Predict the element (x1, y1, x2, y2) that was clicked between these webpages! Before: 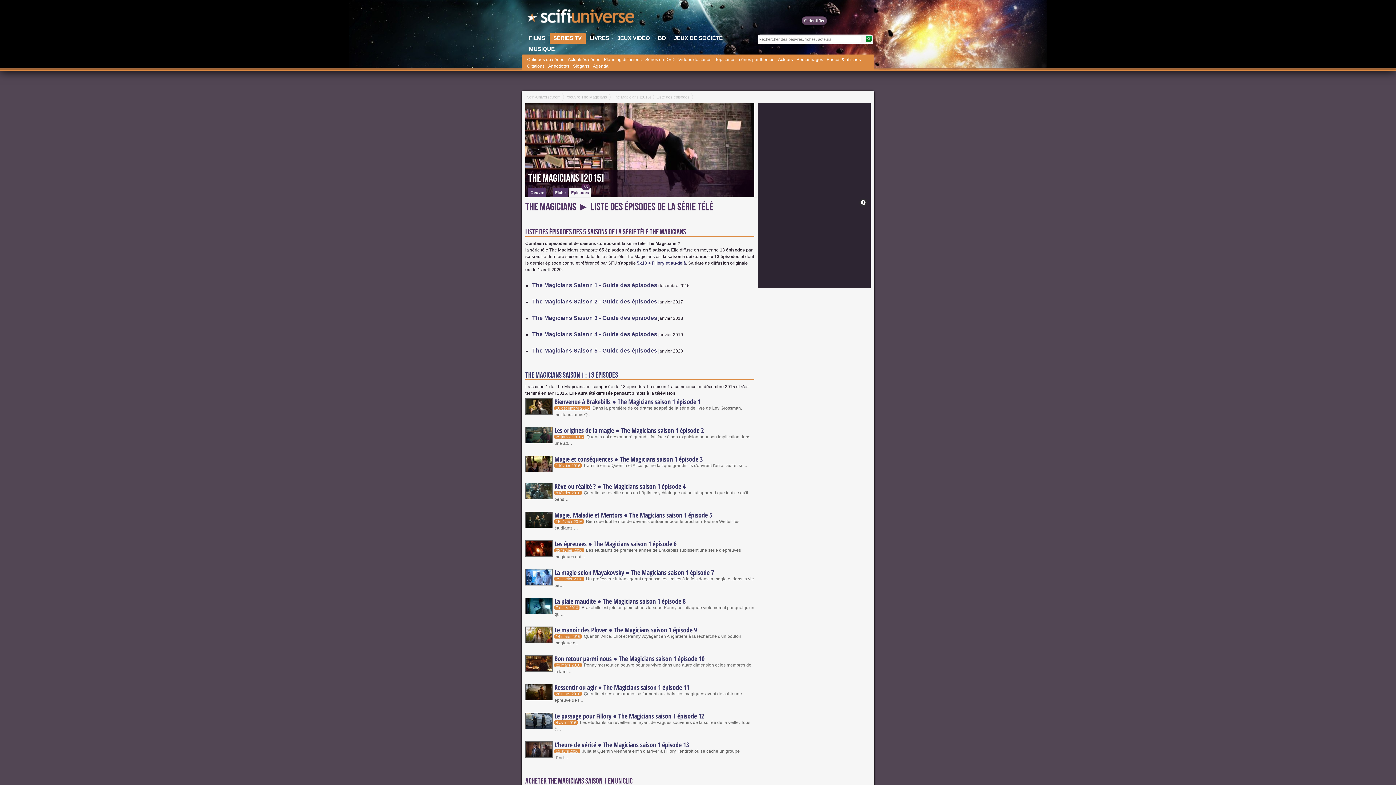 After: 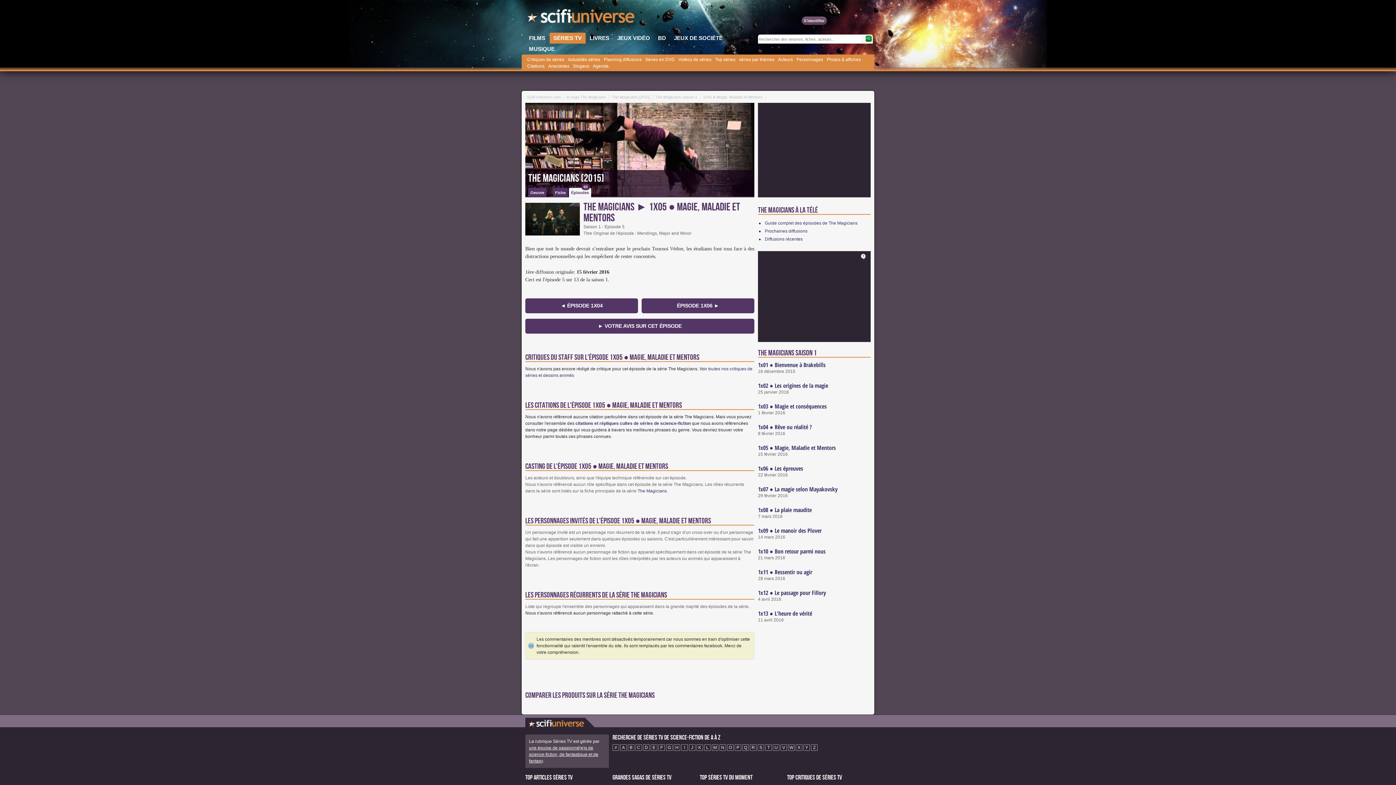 Action: label: Magie, Maladie et Mentors ● The Magicians saison 1 épisode 5 bbox: (554, 510, 712, 519)